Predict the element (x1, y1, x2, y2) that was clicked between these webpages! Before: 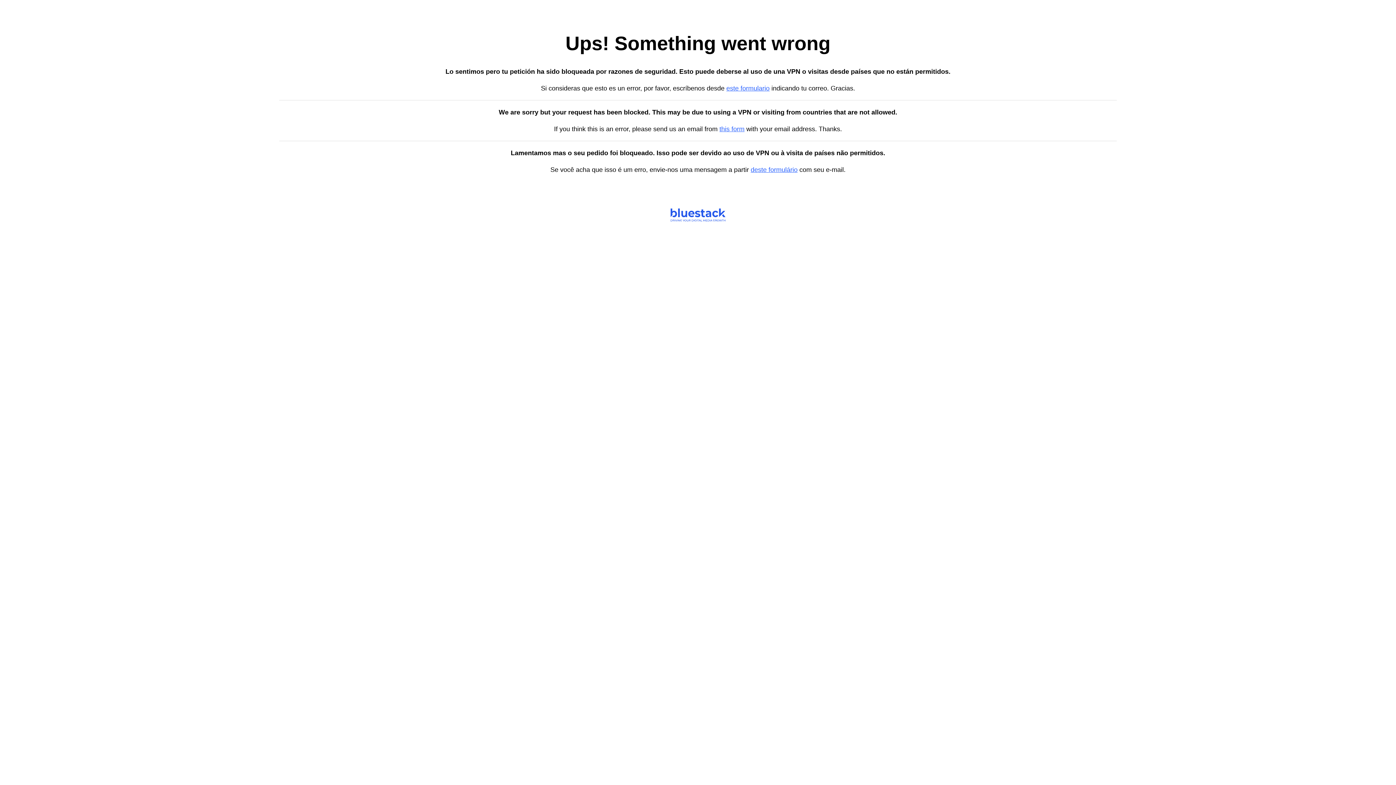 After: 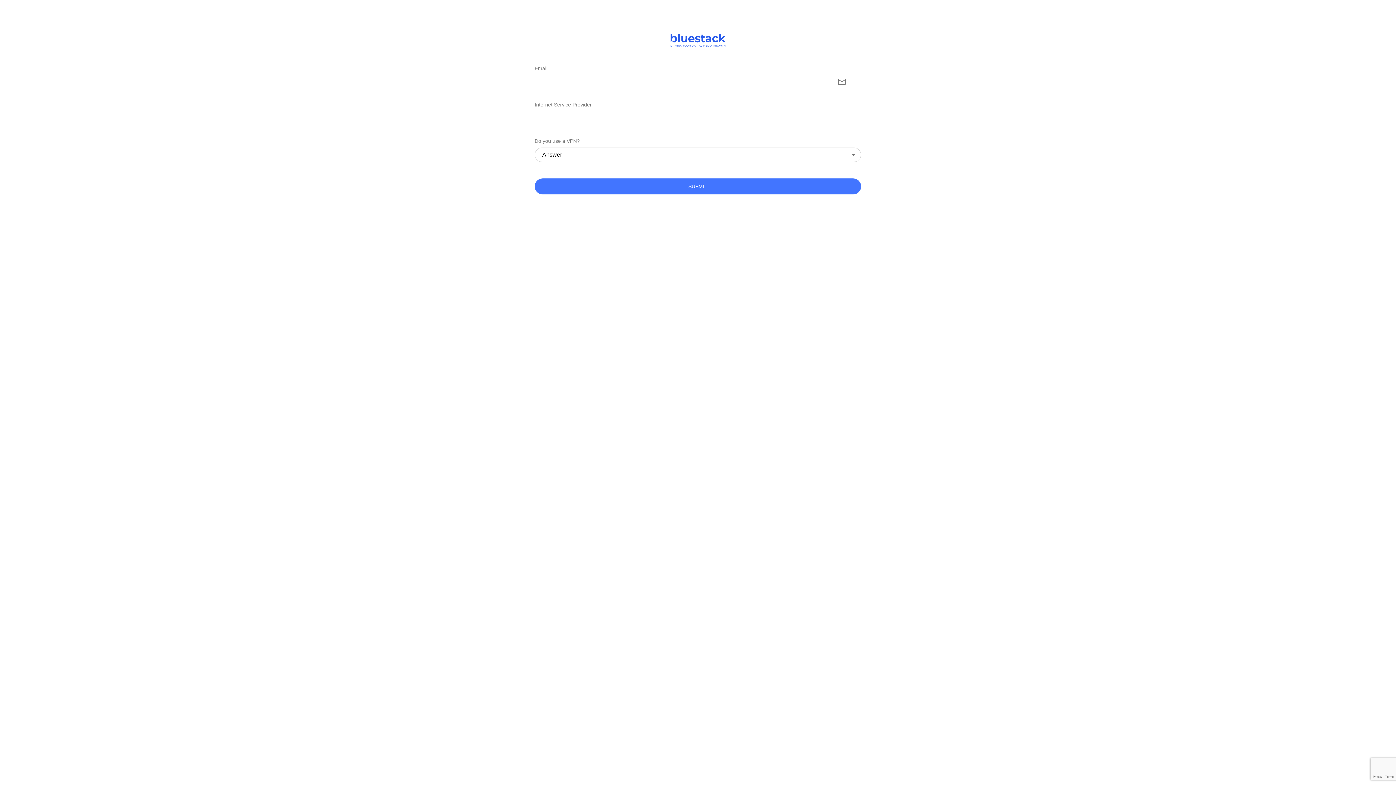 Action: label: this form bbox: (719, 125, 744, 132)